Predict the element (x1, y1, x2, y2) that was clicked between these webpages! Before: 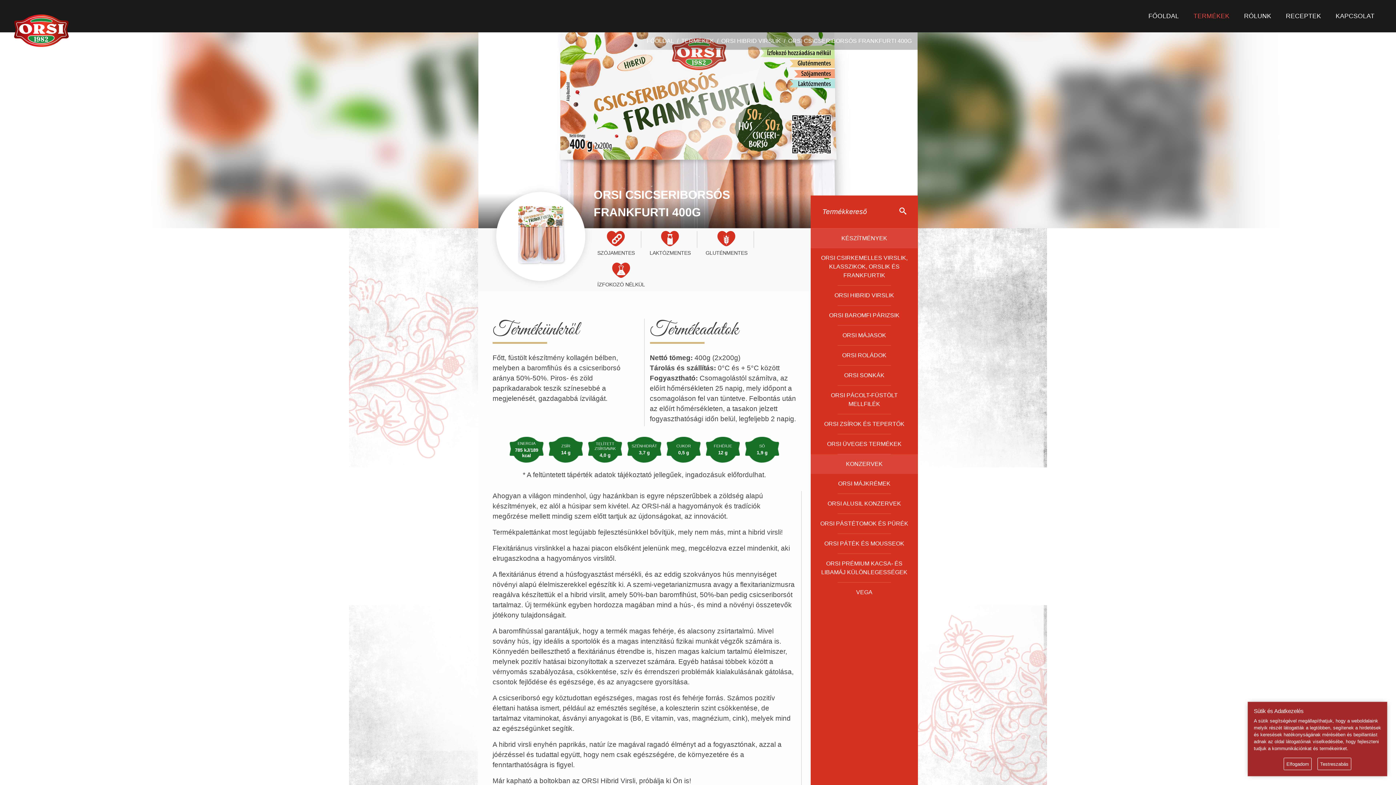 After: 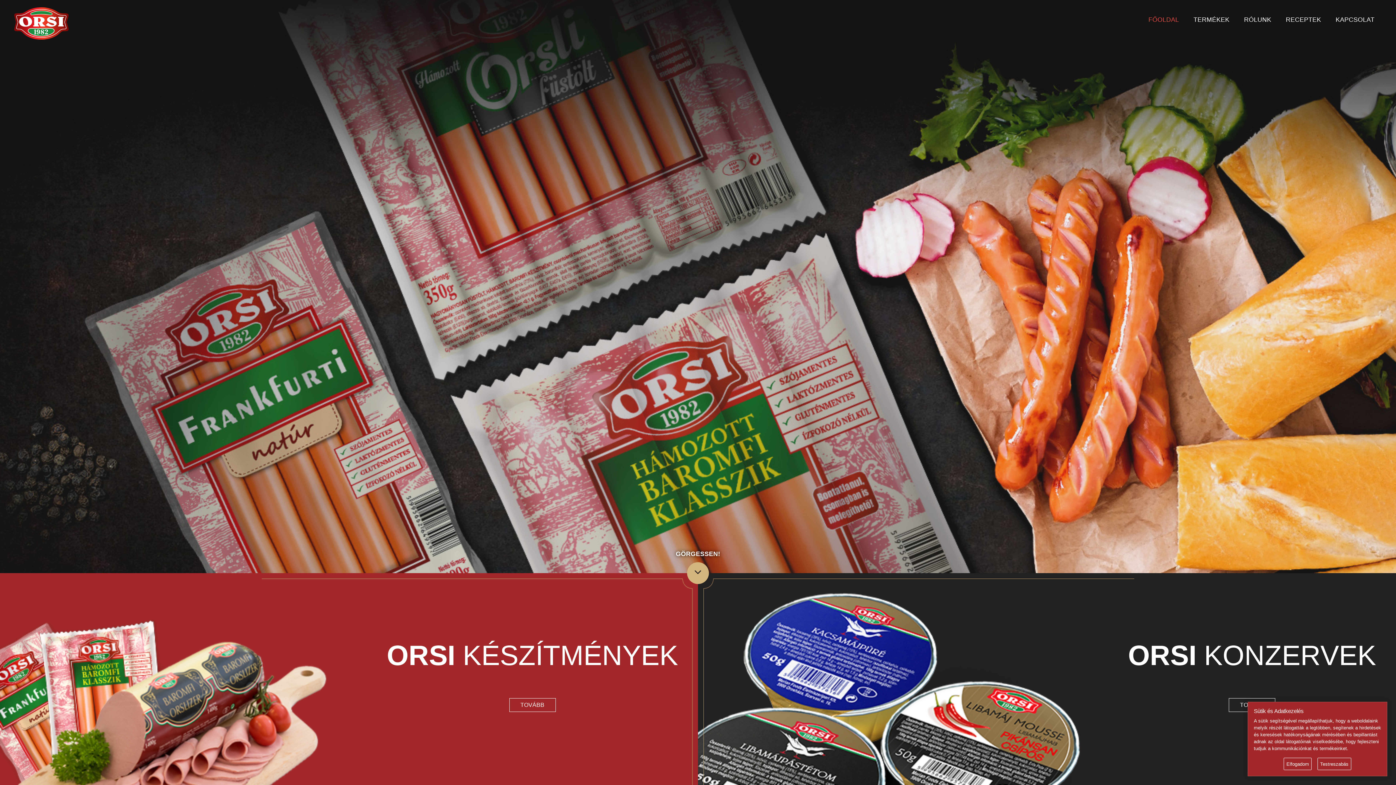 Action: bbox: (1142, 9, 1185, 22) label: FŐOLDAL